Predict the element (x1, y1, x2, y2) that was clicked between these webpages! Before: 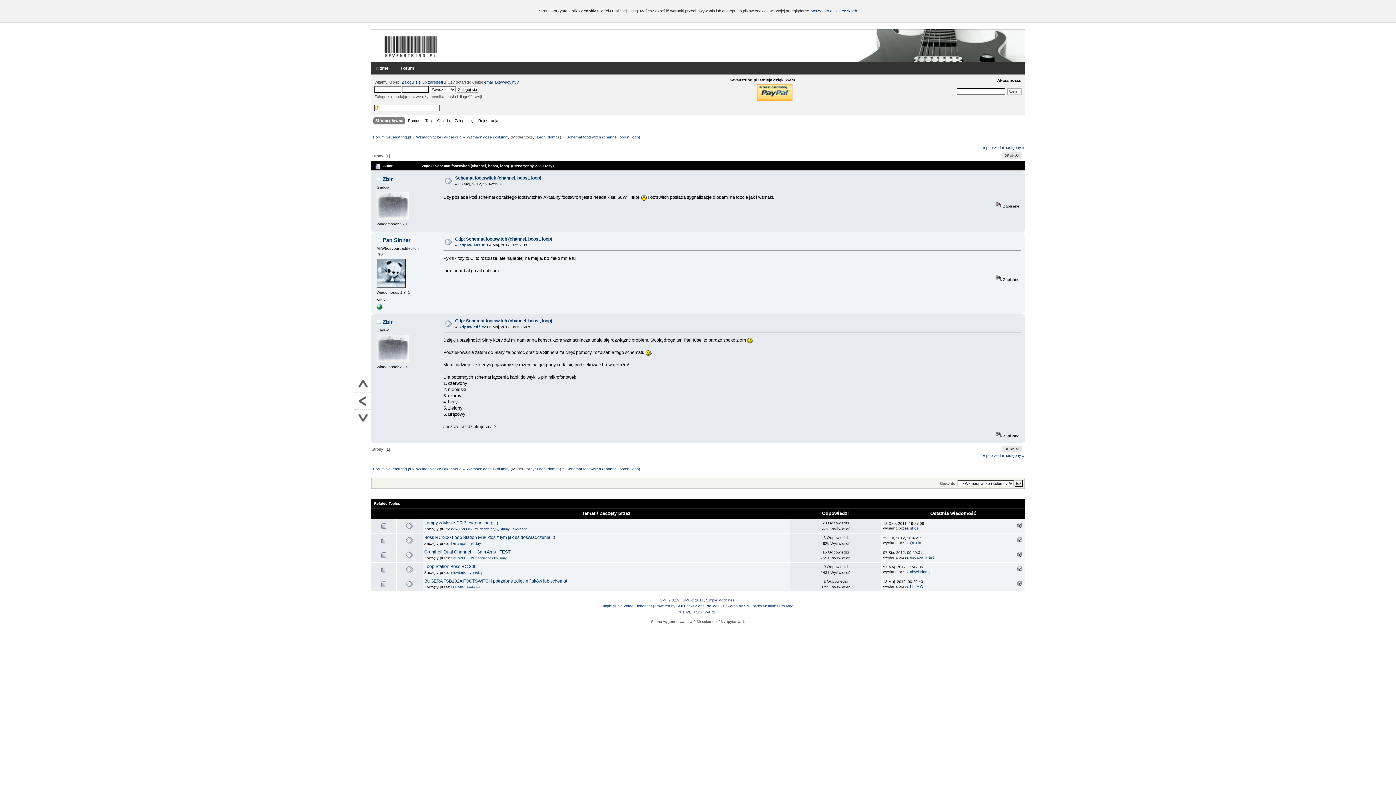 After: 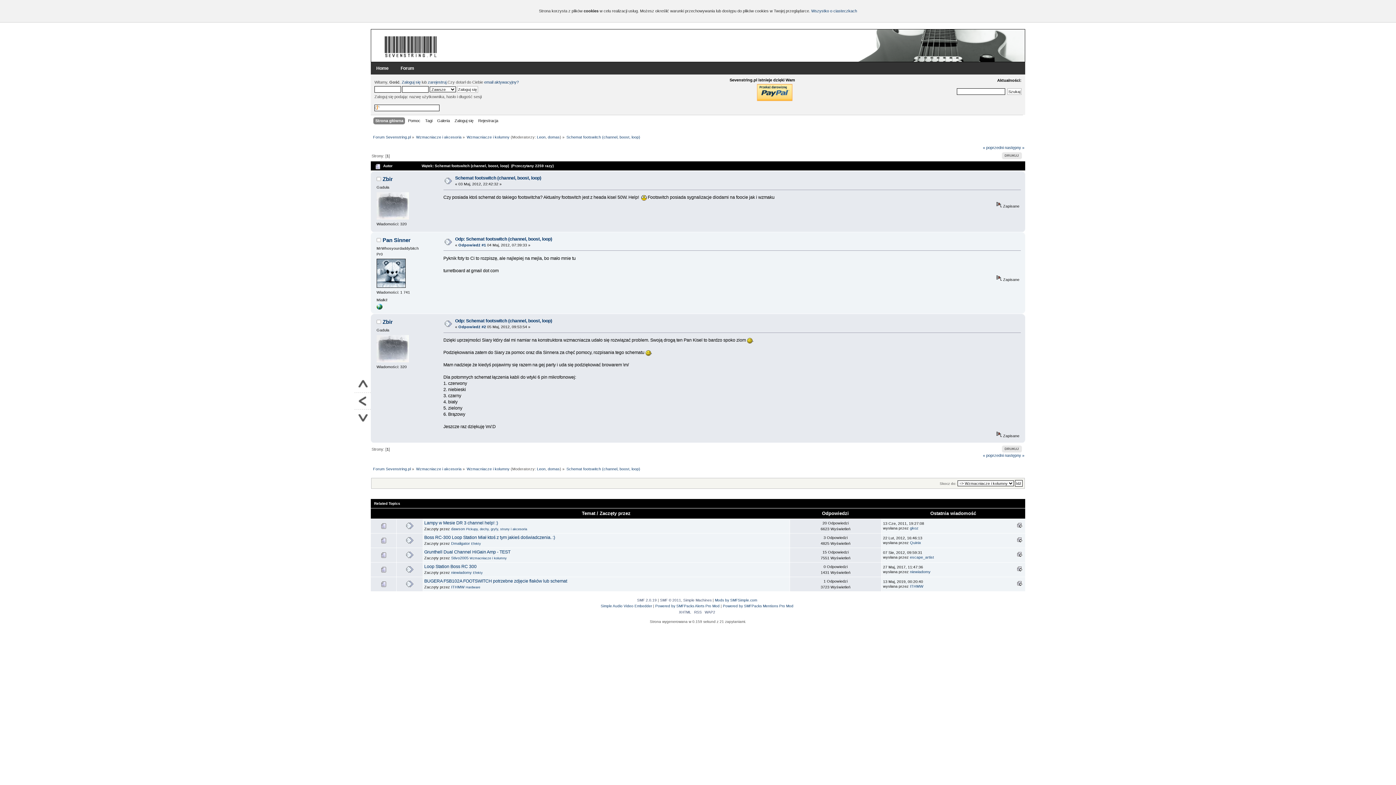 Action: label: Schemat footswitch (channel, boost, loop) bbox: (455, 175, 541, 180)